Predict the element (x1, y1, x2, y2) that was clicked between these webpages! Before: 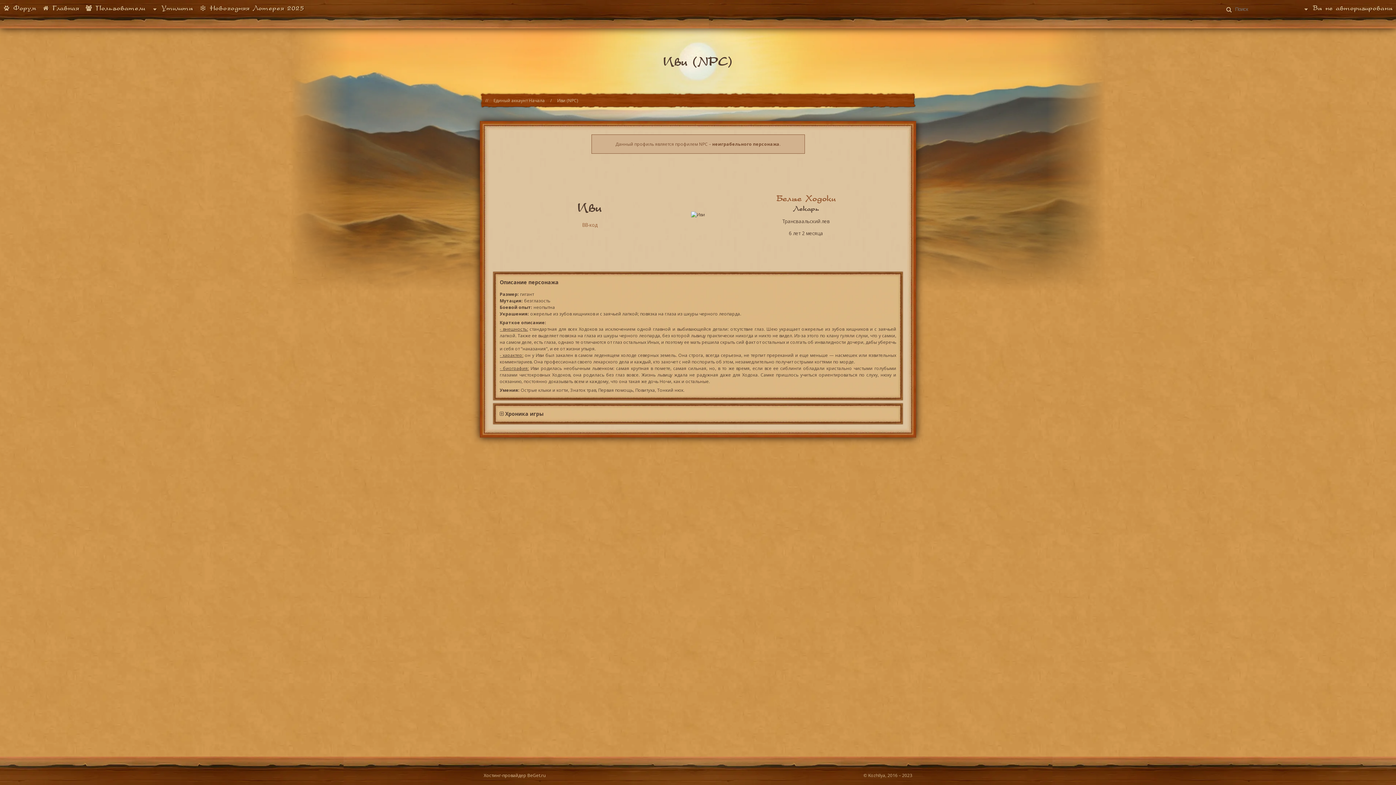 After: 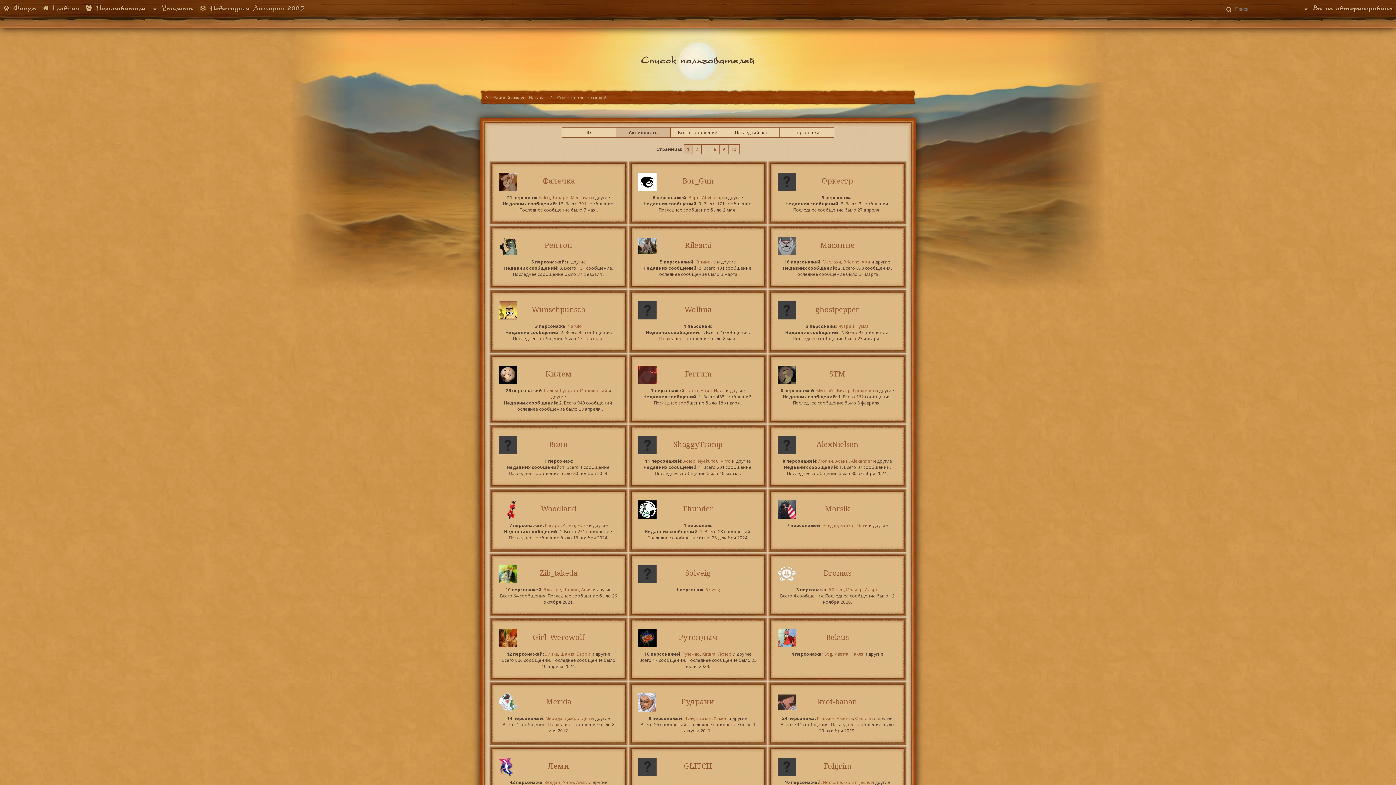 Action: bbox: (82, 0, 148, 19) label:  Пользователи